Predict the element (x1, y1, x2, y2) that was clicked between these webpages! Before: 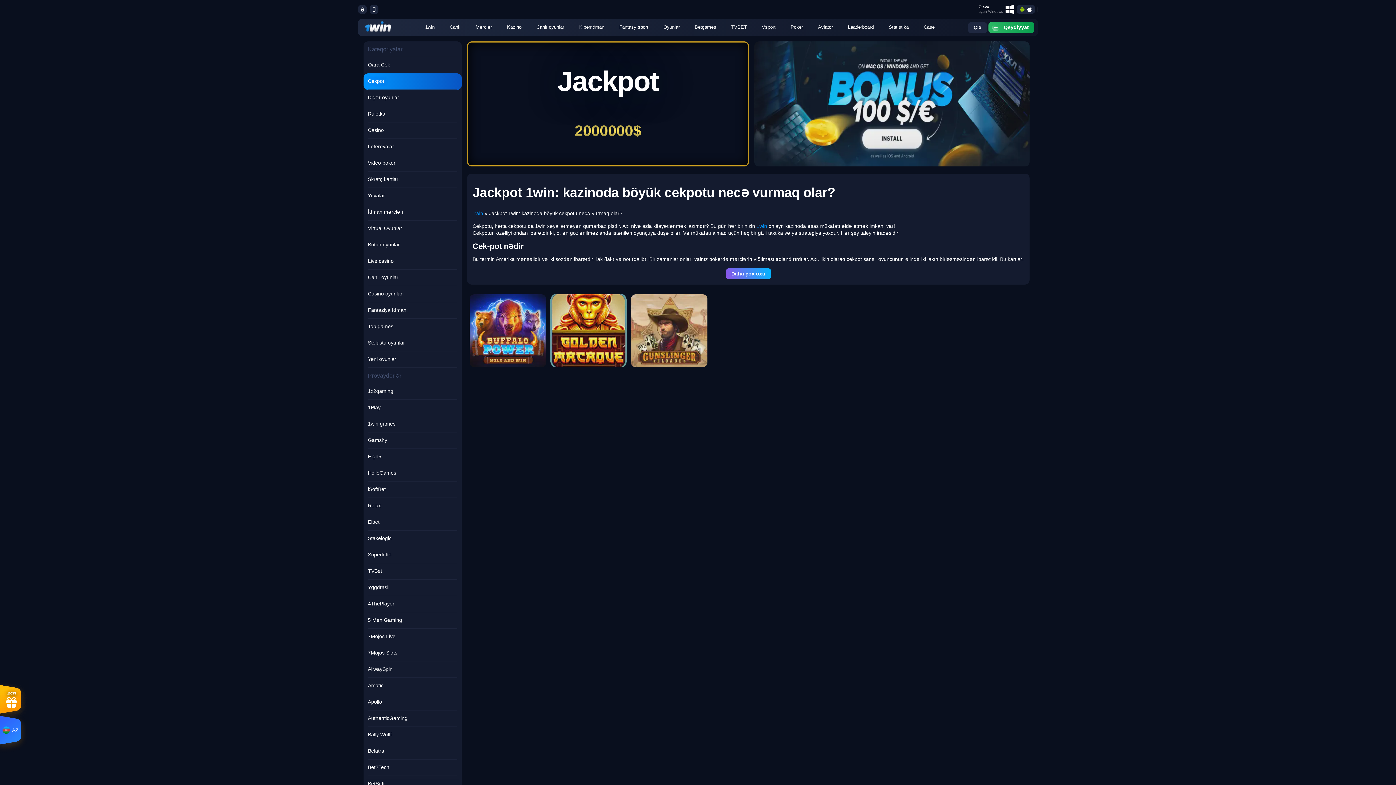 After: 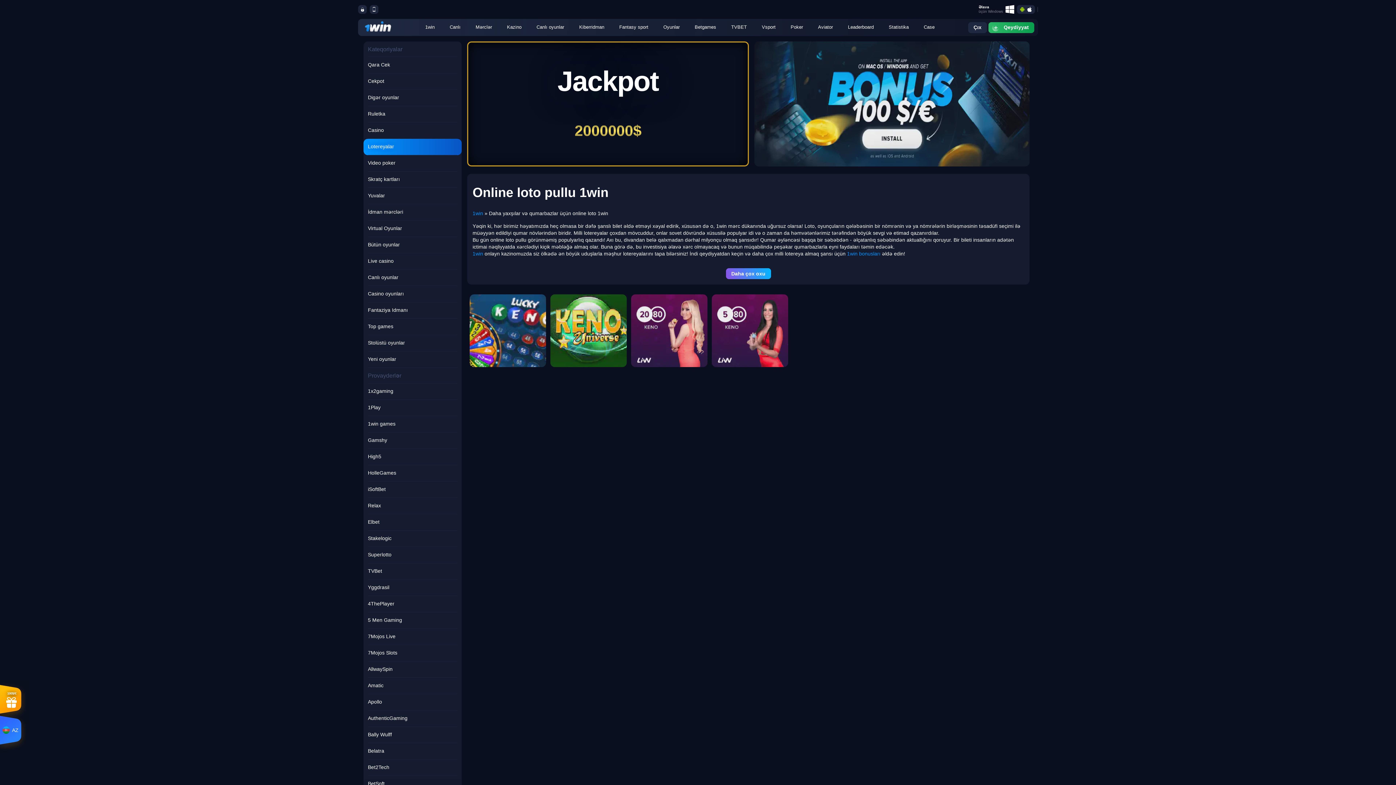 Action: label: Lotereyalar bbox: (363, 138, 461, 154)